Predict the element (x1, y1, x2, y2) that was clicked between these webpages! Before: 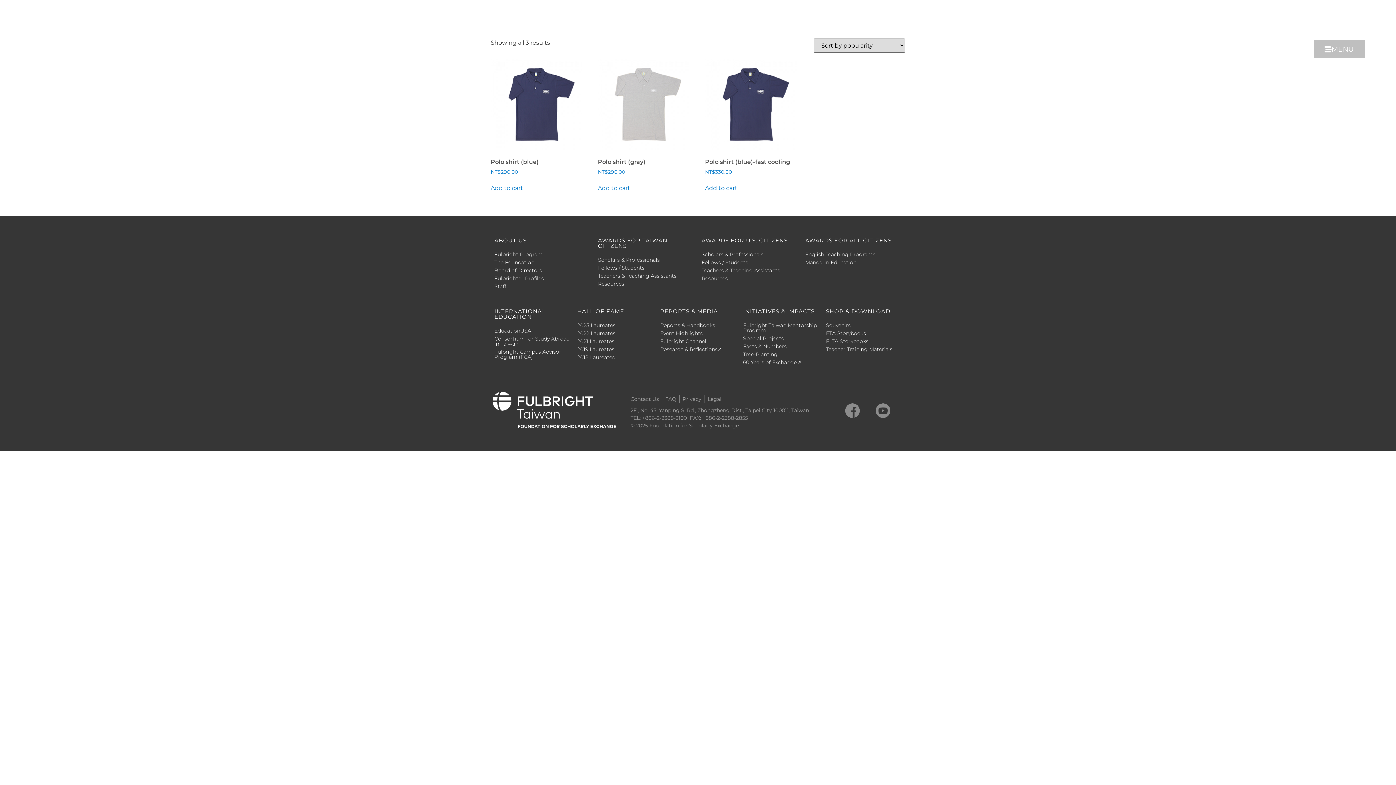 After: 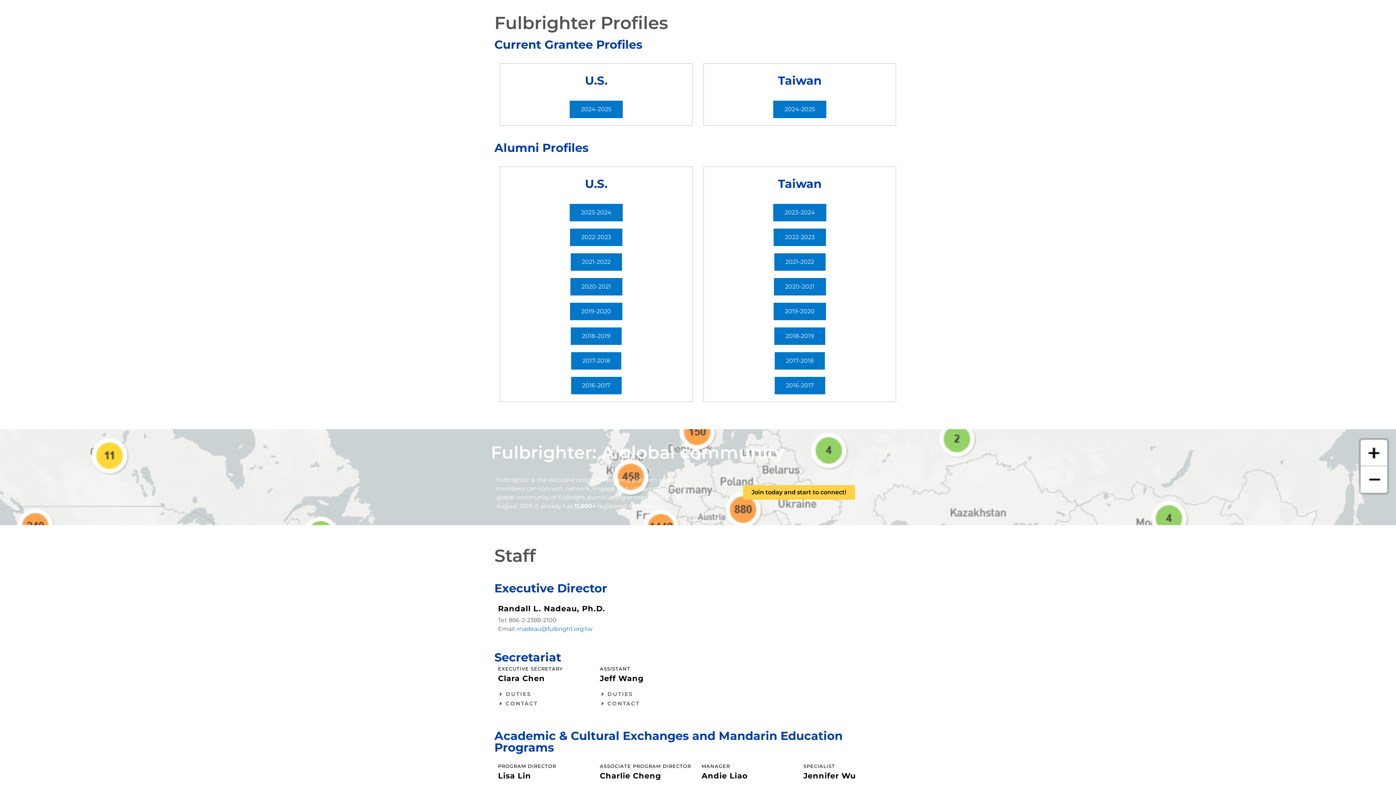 Action: bbox: (494, 274, 590, 282) label: Fulbrighter Profiles